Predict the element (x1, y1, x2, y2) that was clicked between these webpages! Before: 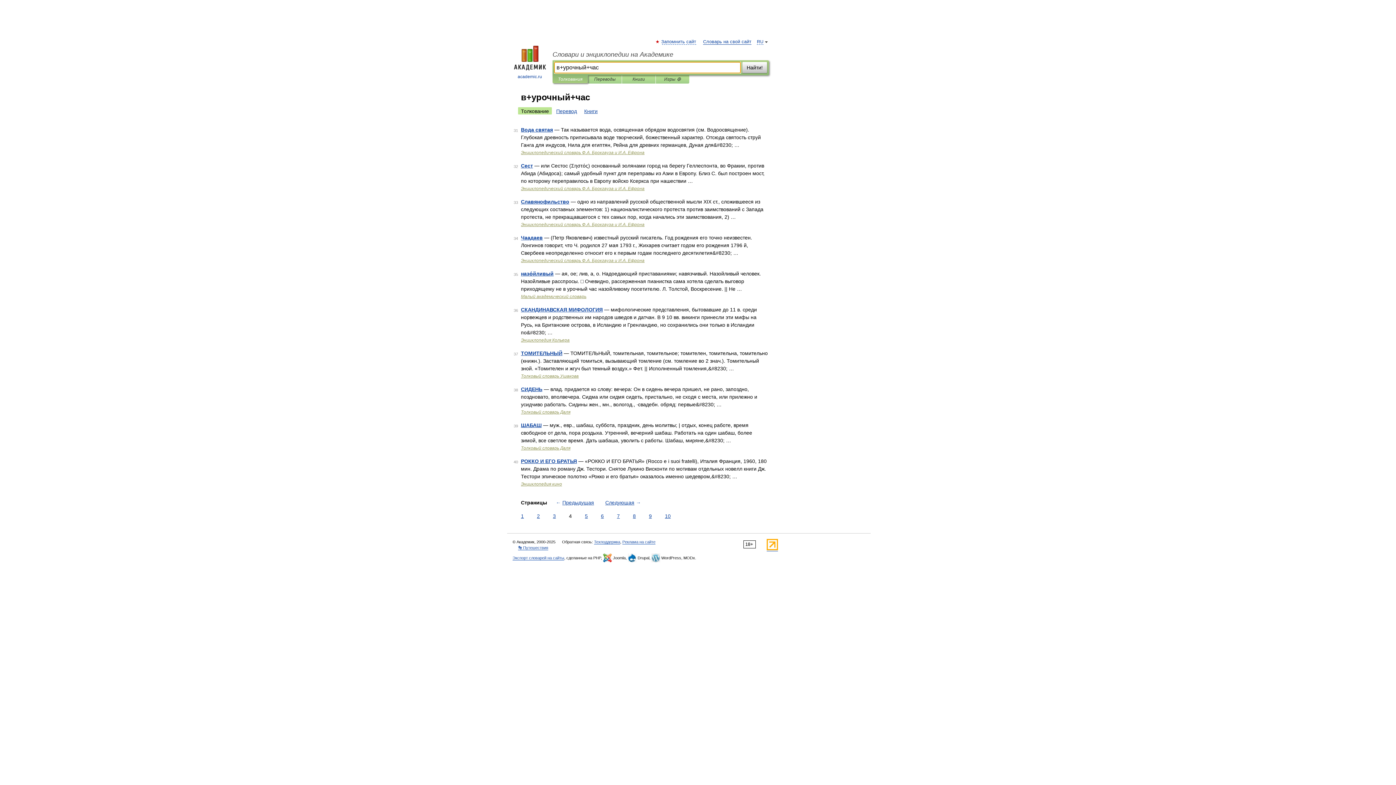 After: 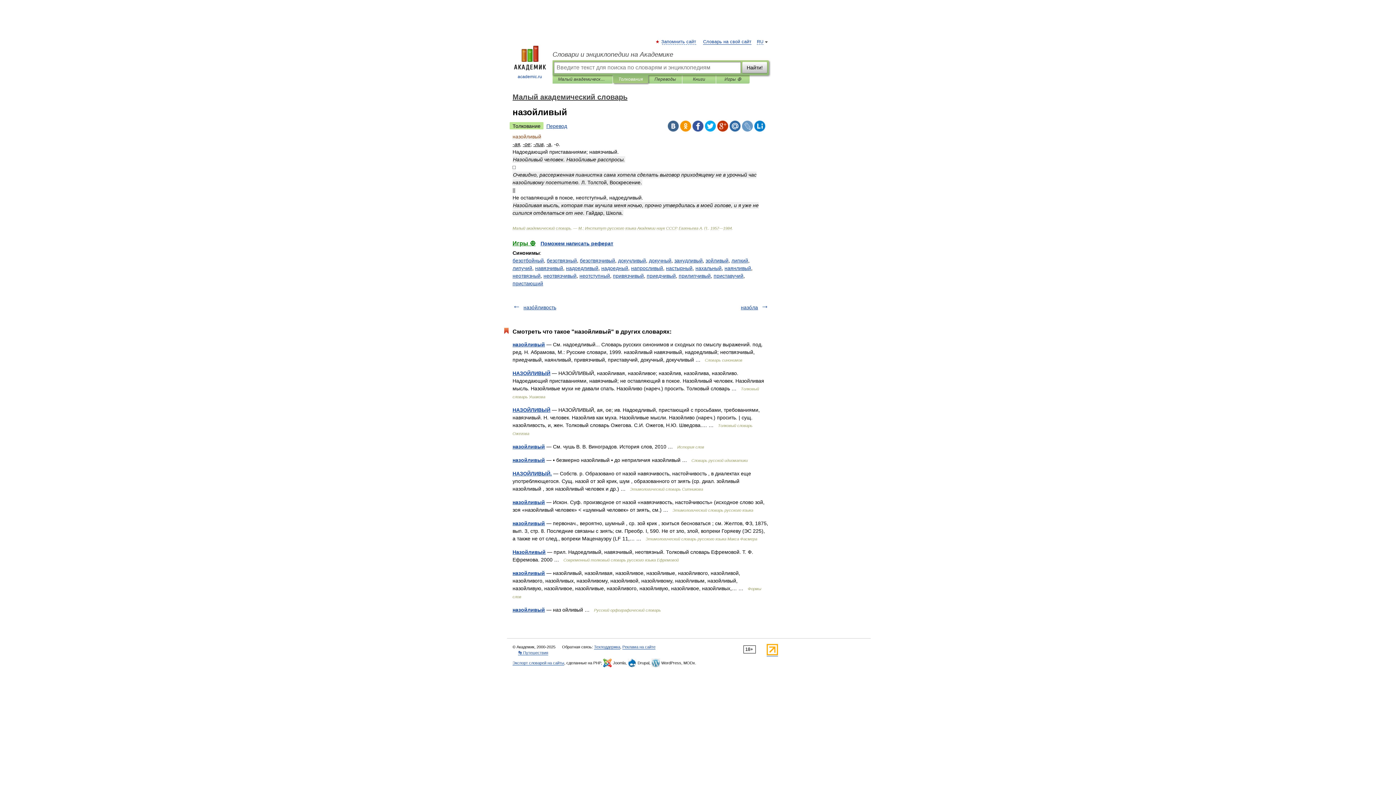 Action: bbox: (521, 270, 553, 276) label: назо́йливый